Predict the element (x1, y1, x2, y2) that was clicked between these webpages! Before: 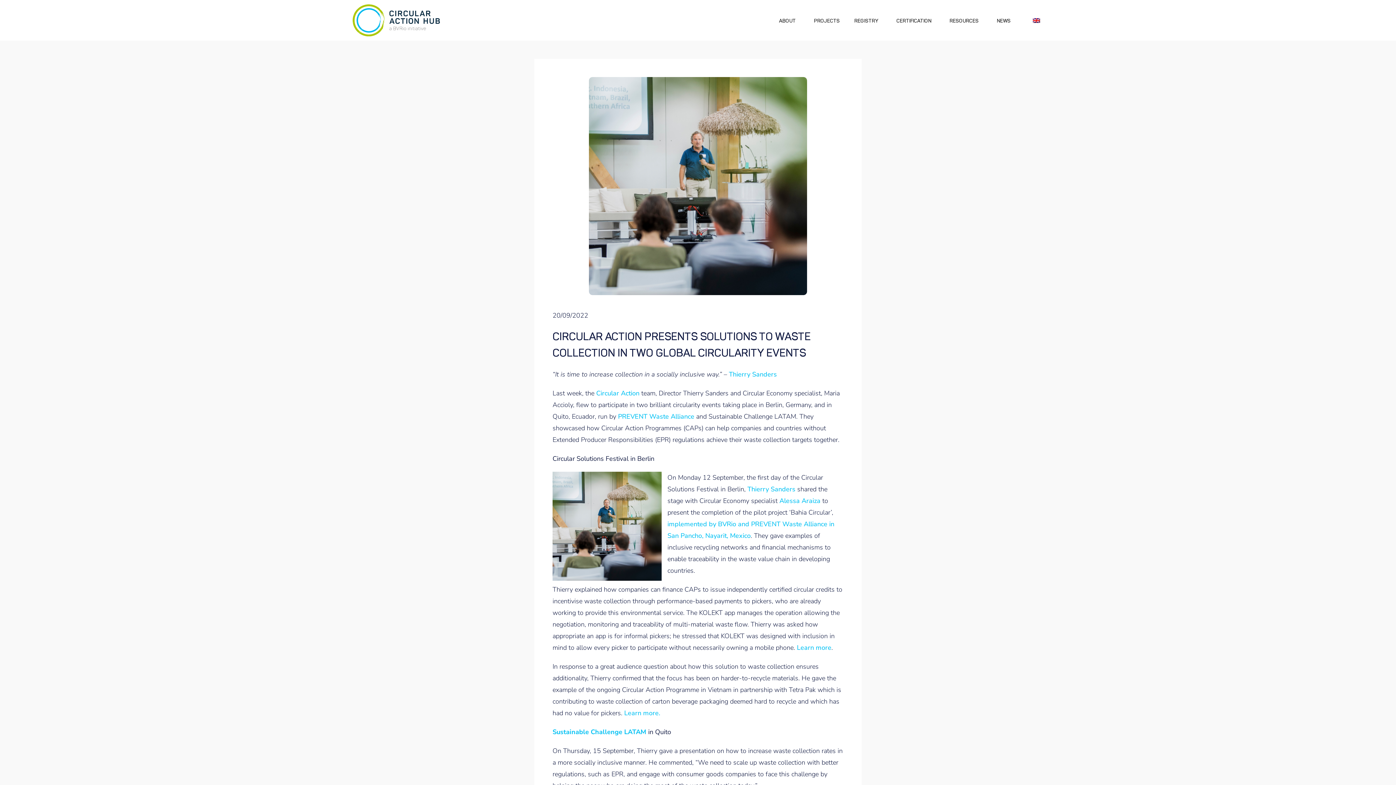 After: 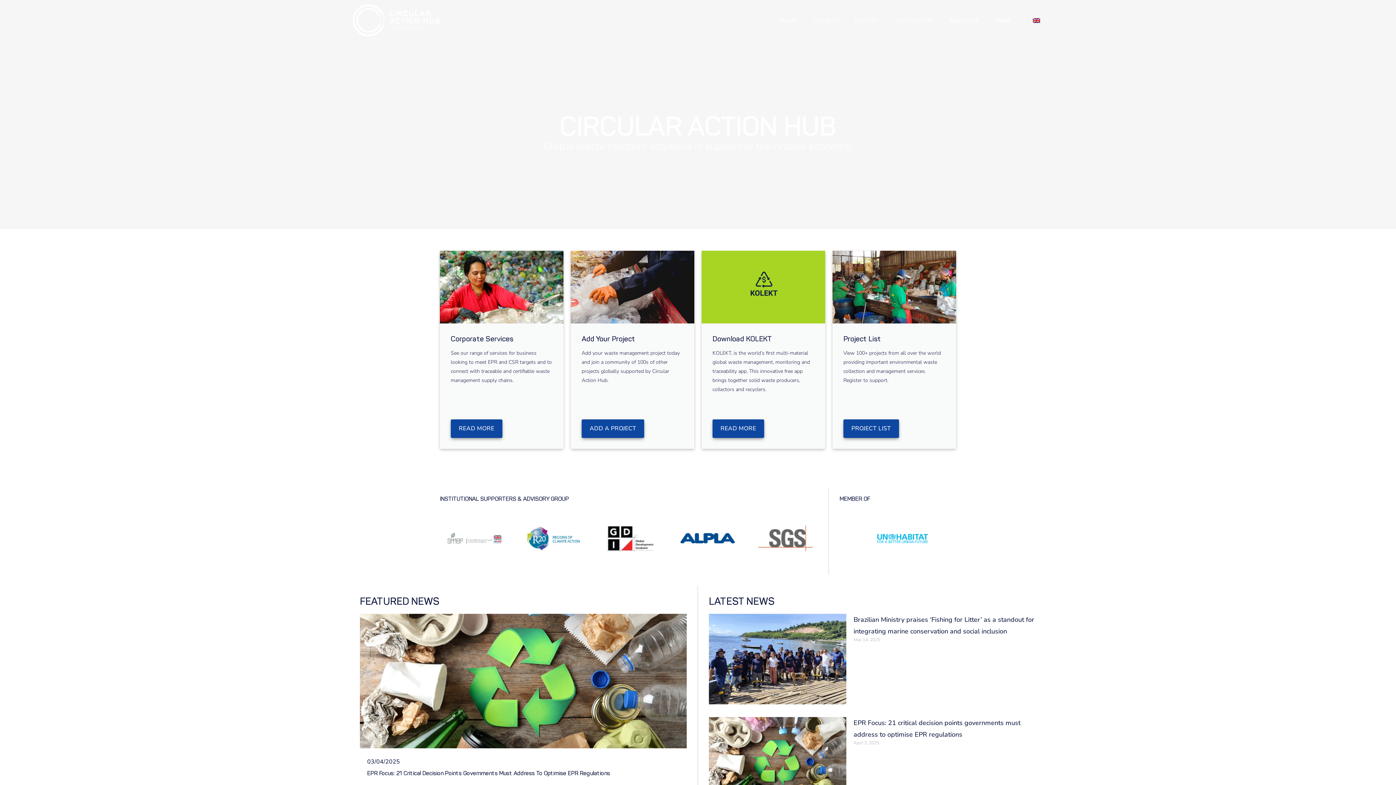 Action: bbox: (352, 4, 440, 36)